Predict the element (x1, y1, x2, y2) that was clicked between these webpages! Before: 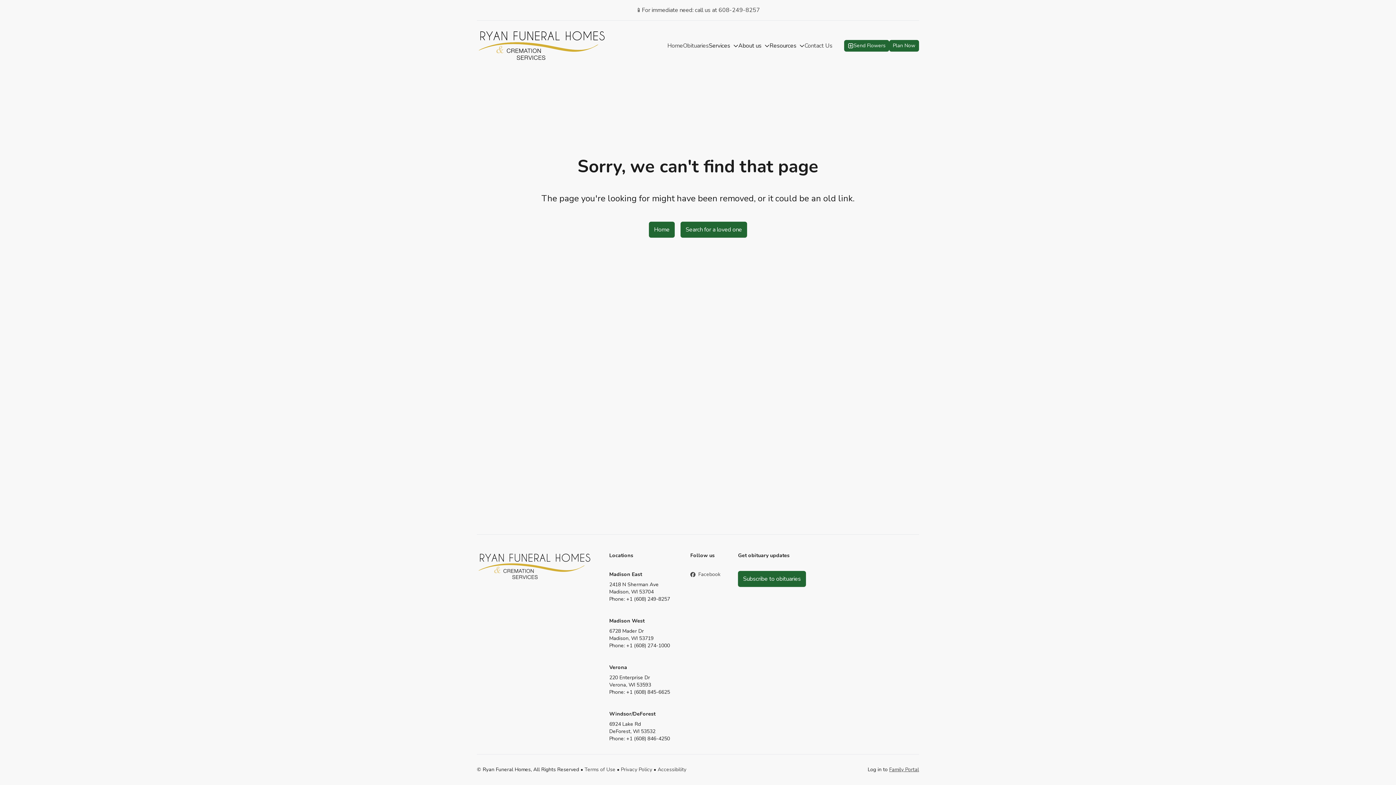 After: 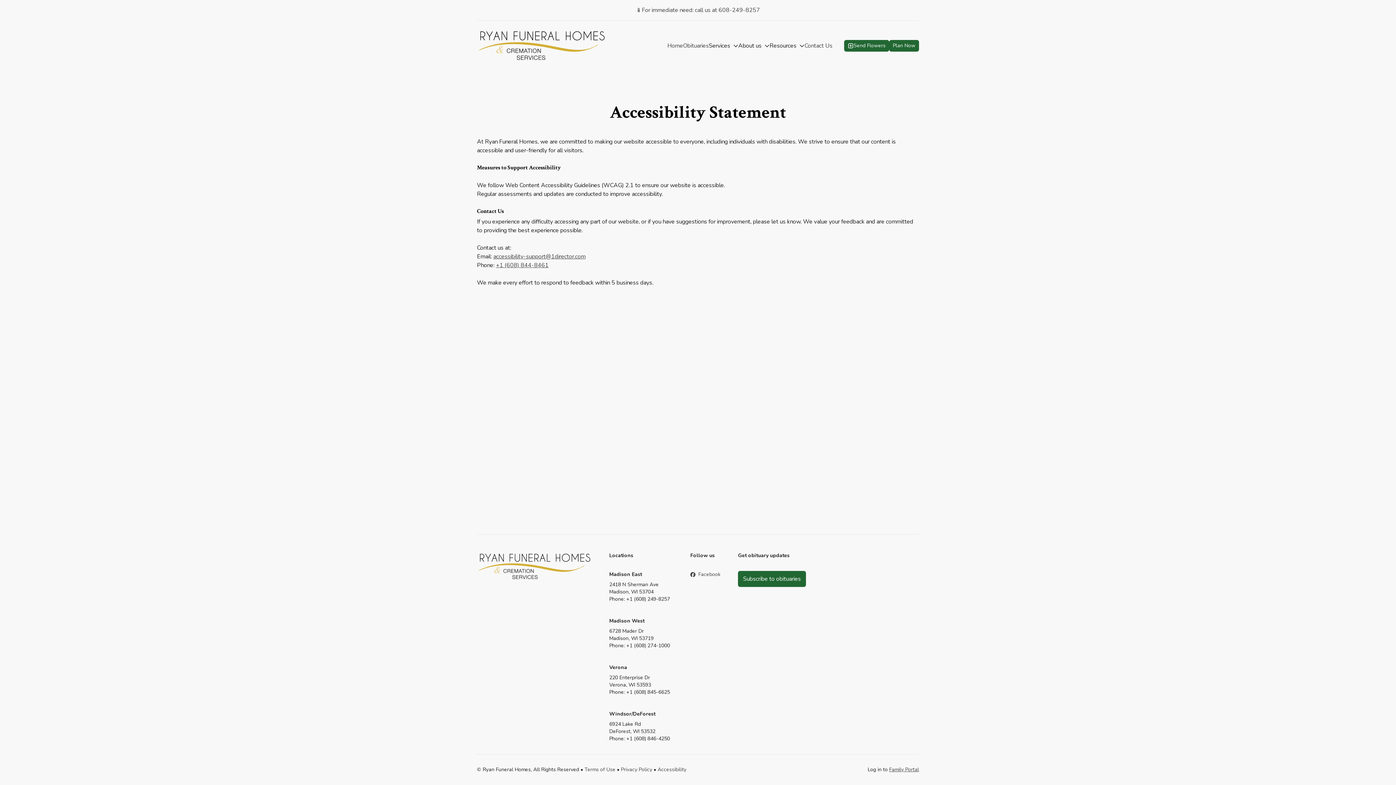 Action: bbox: (657, 766, 686, 773) label: Accessibility